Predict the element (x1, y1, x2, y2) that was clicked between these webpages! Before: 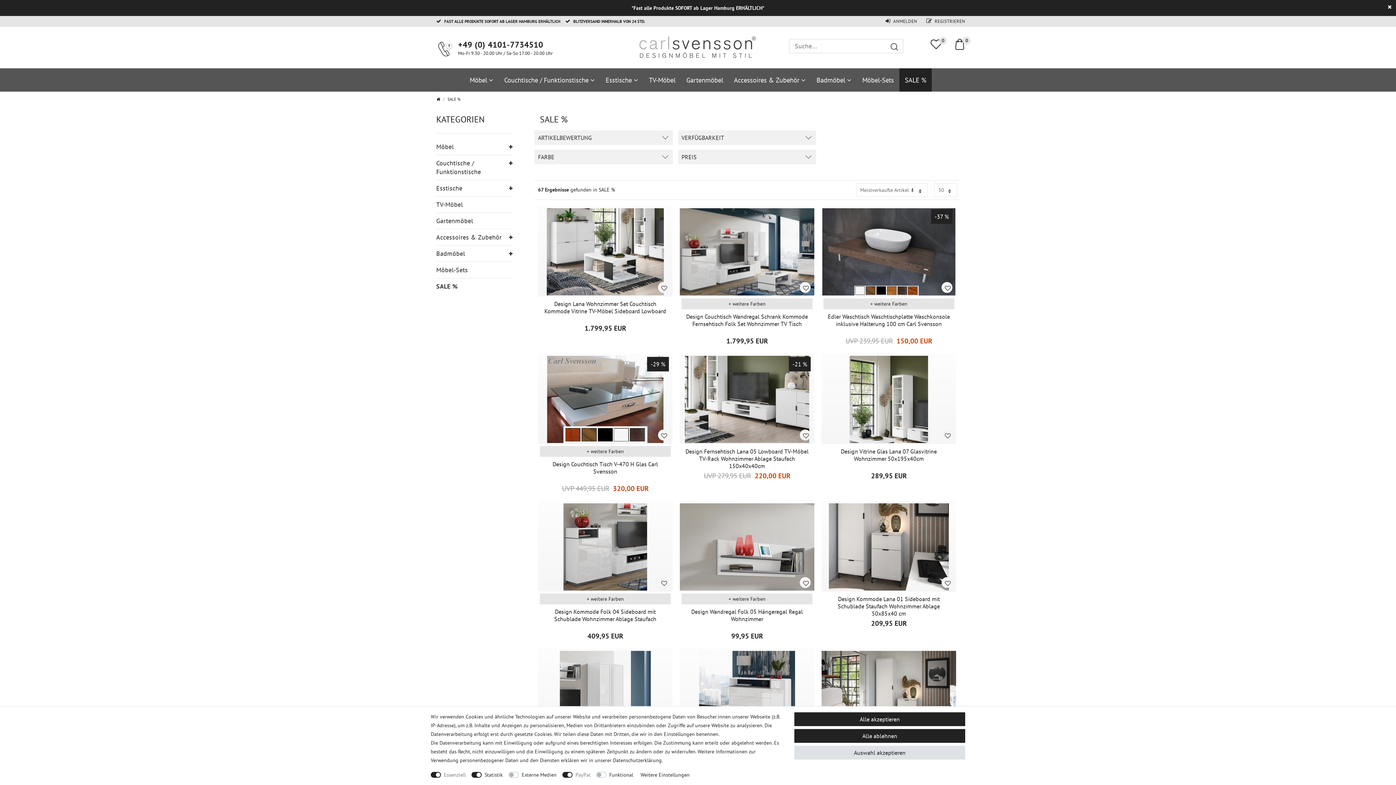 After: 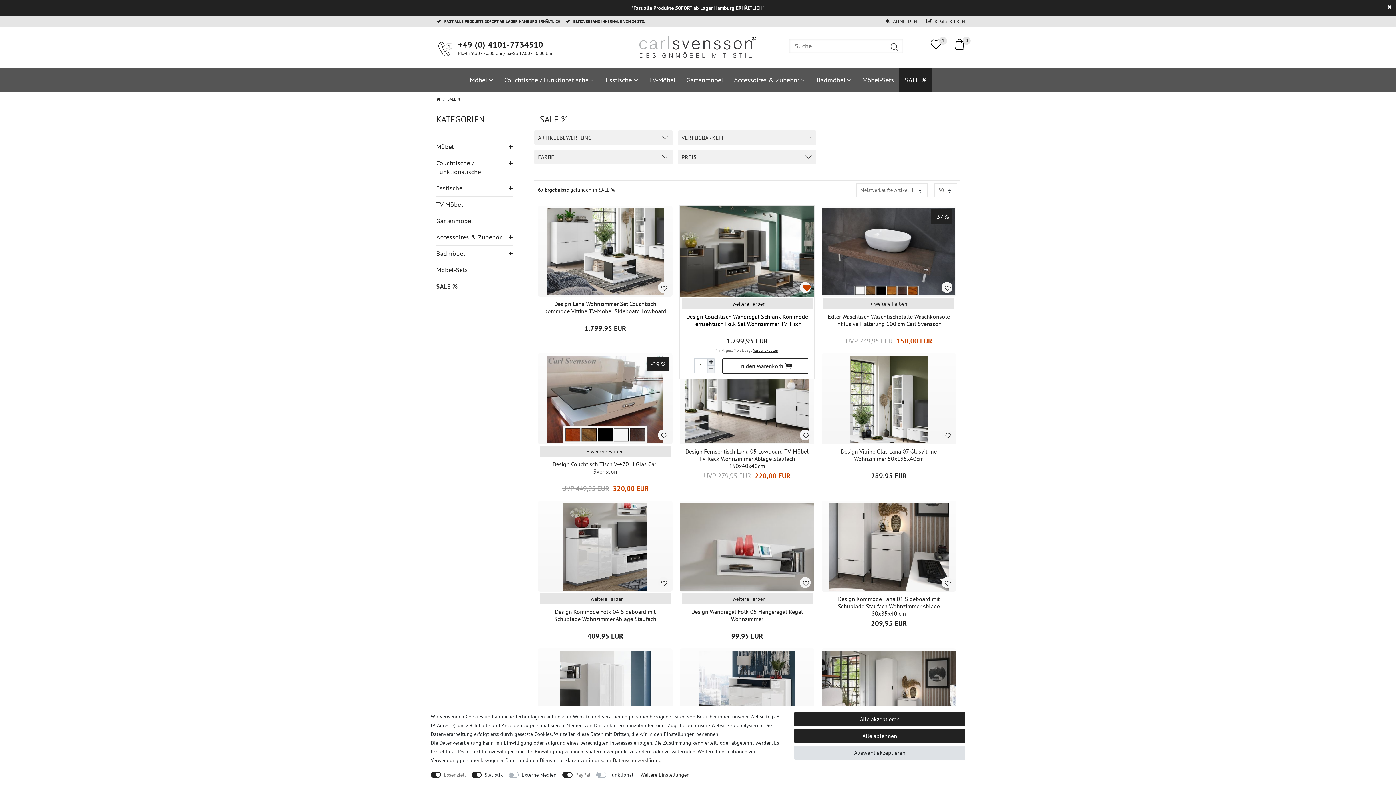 Action: label:  Wunschliste bbox: (800, 283, 812, 292)